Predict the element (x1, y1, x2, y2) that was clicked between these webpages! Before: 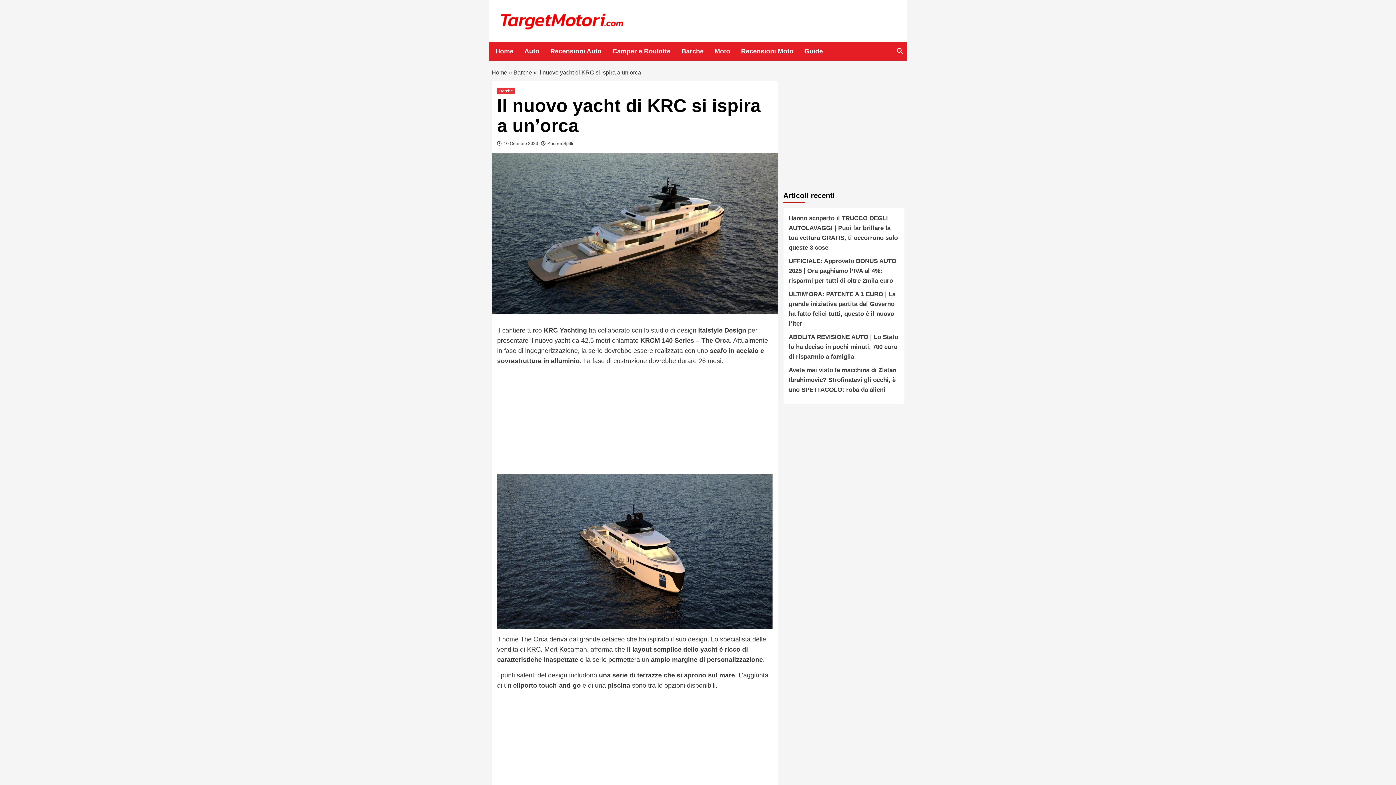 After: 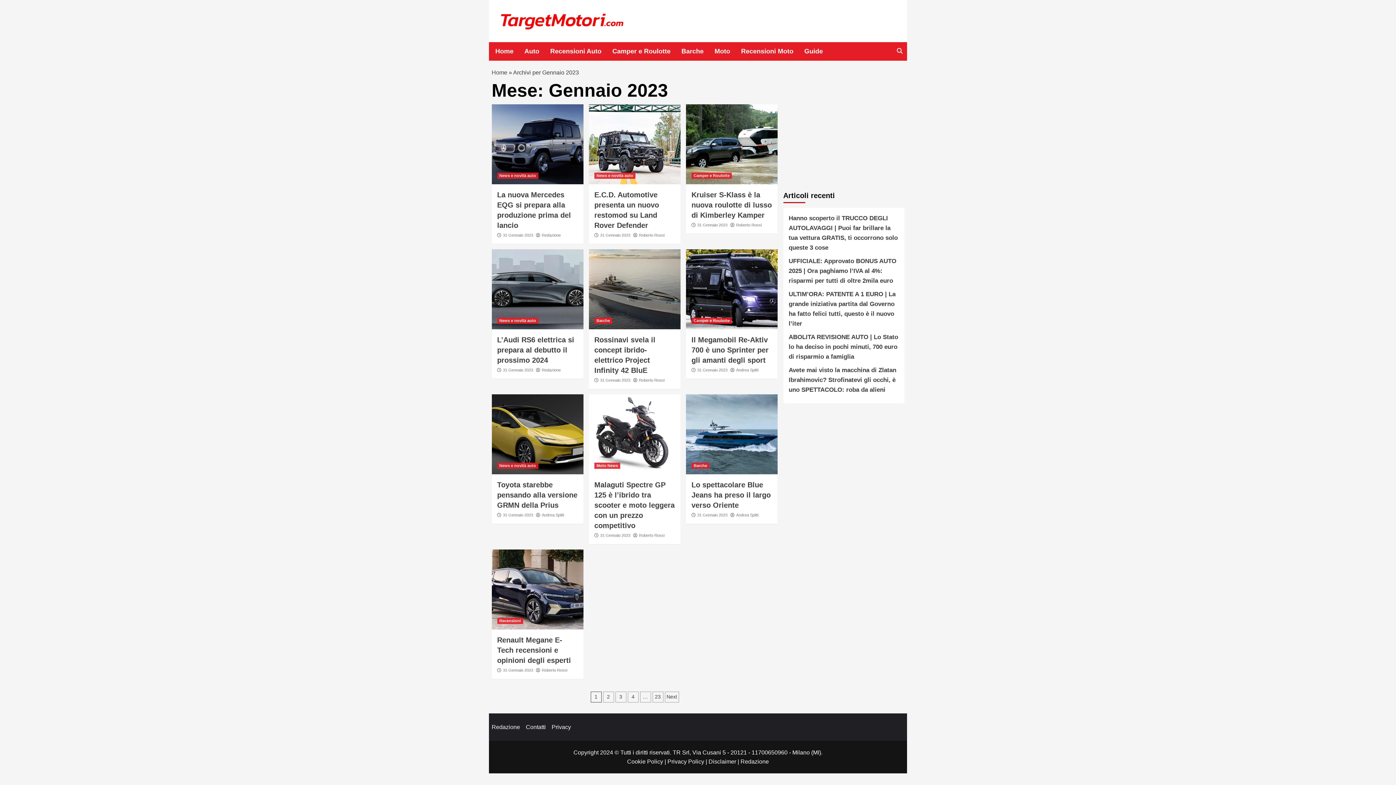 Action: bbox: (503, 141, 538, 146) label: 10 Gennaio 2023